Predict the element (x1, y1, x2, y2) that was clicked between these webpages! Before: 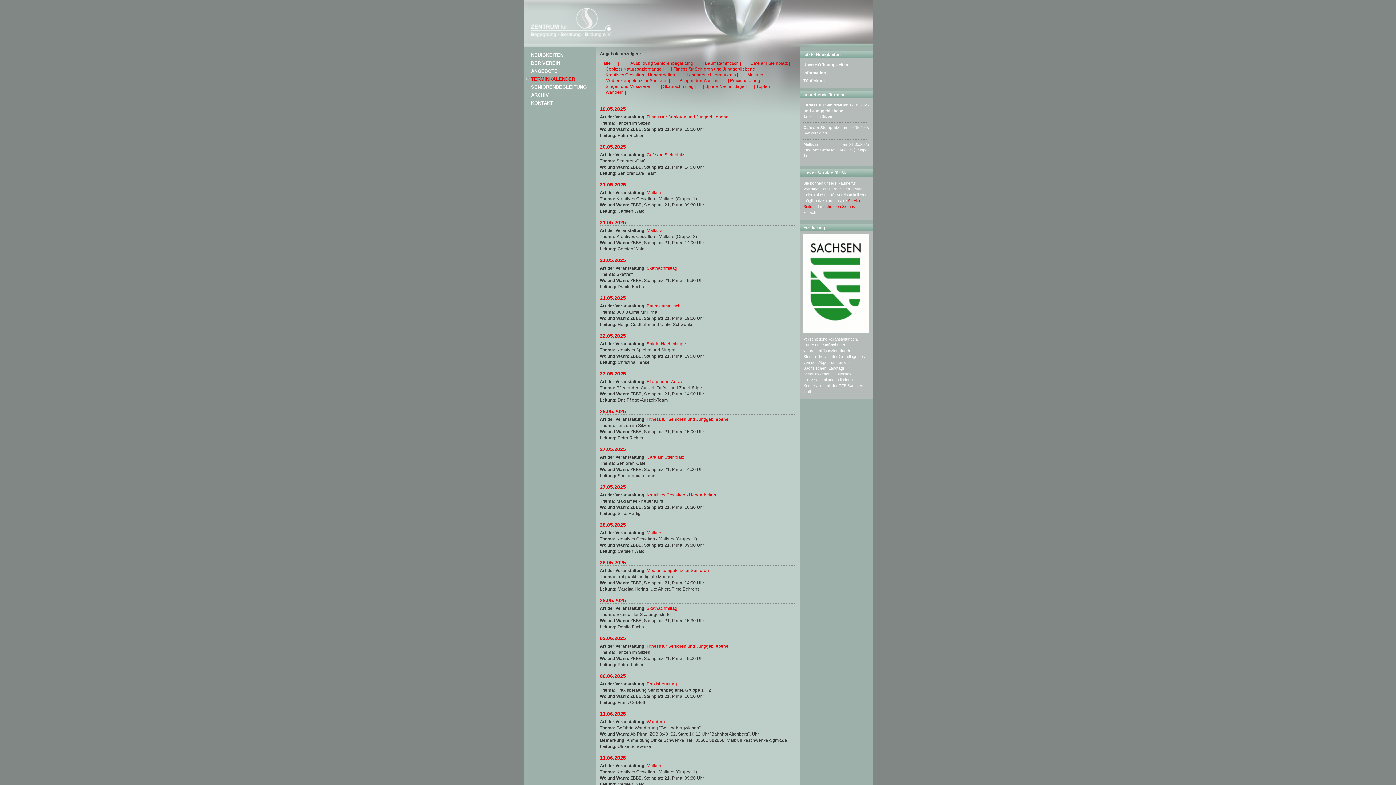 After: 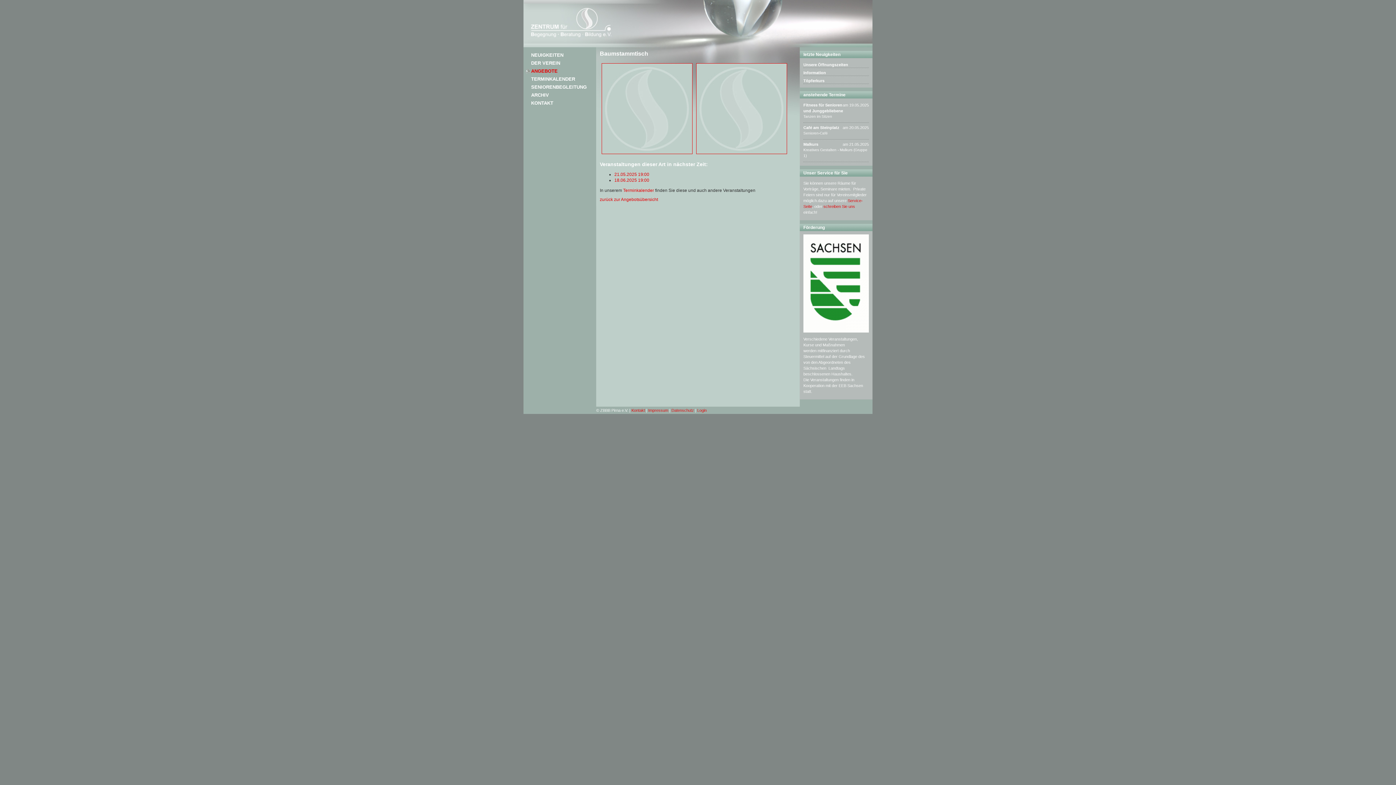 Action: label: Baumstammtisch bbox: (646, 303, 680, 308)